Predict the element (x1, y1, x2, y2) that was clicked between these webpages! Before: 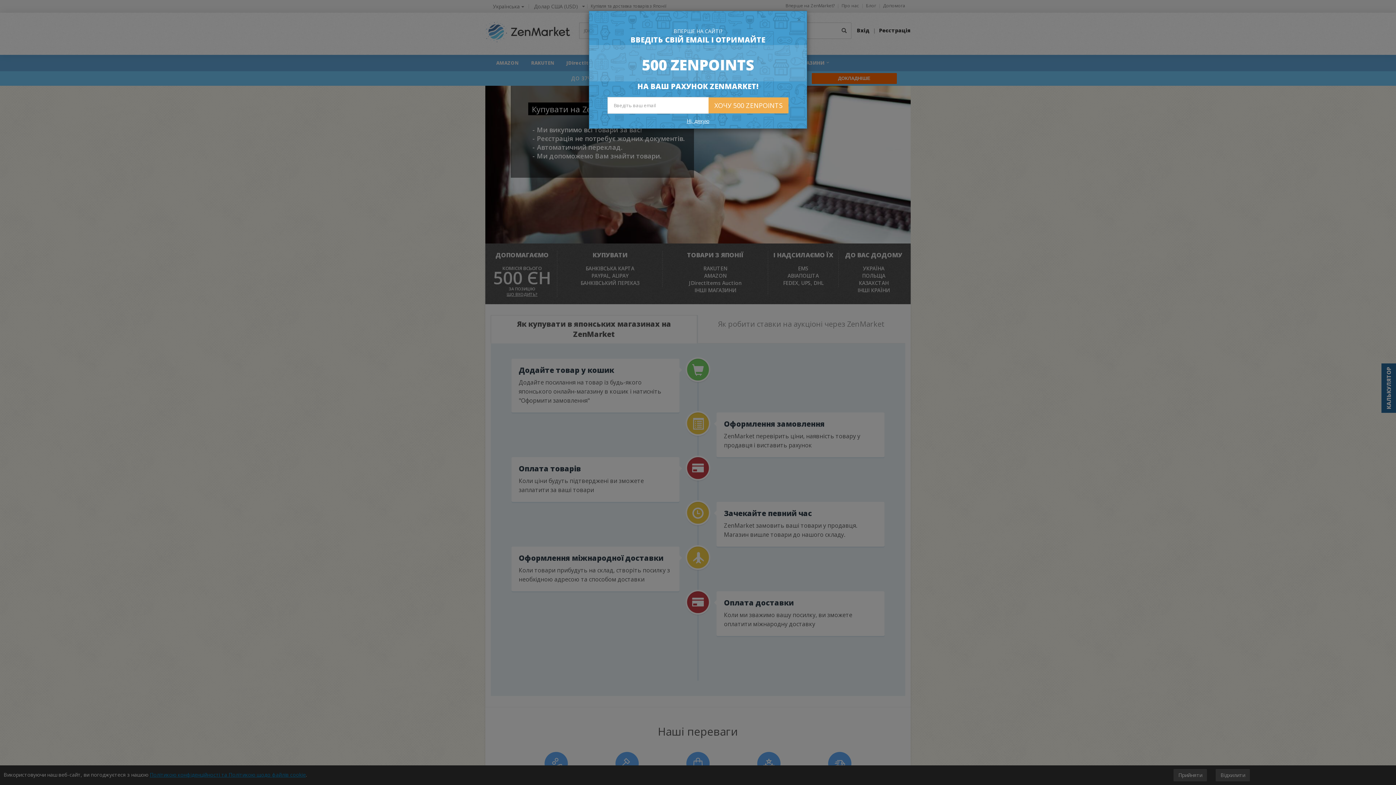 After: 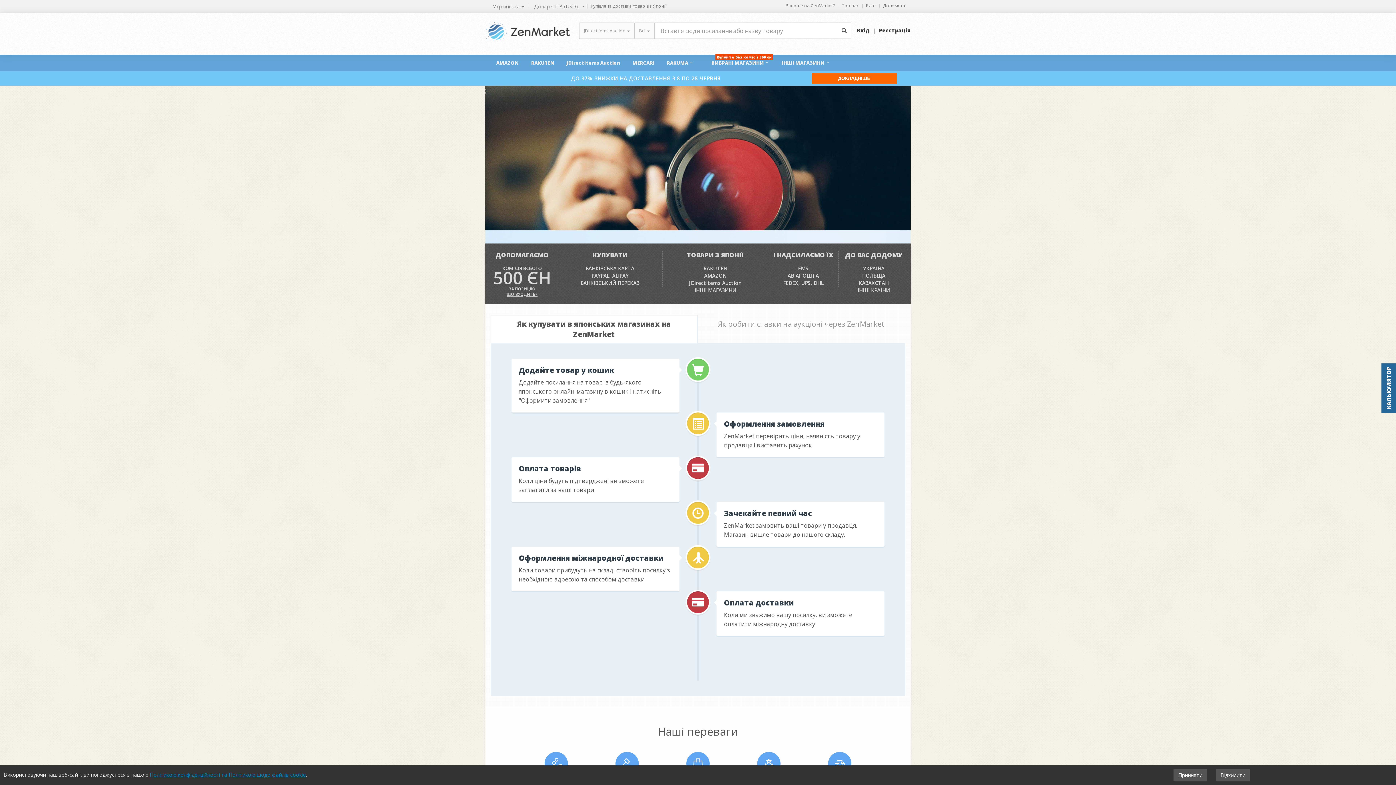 Action: bbox: (797, 16, 801, 23) label: ×